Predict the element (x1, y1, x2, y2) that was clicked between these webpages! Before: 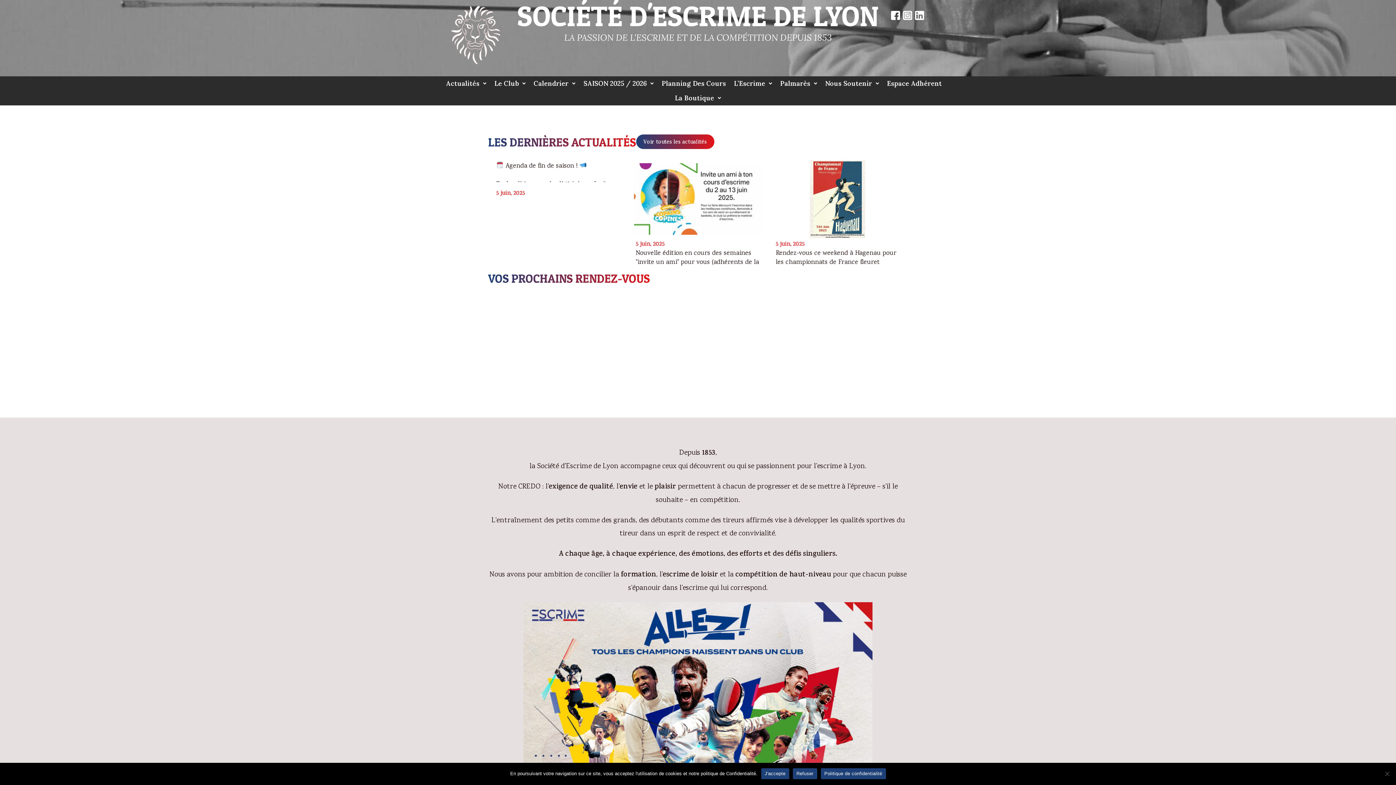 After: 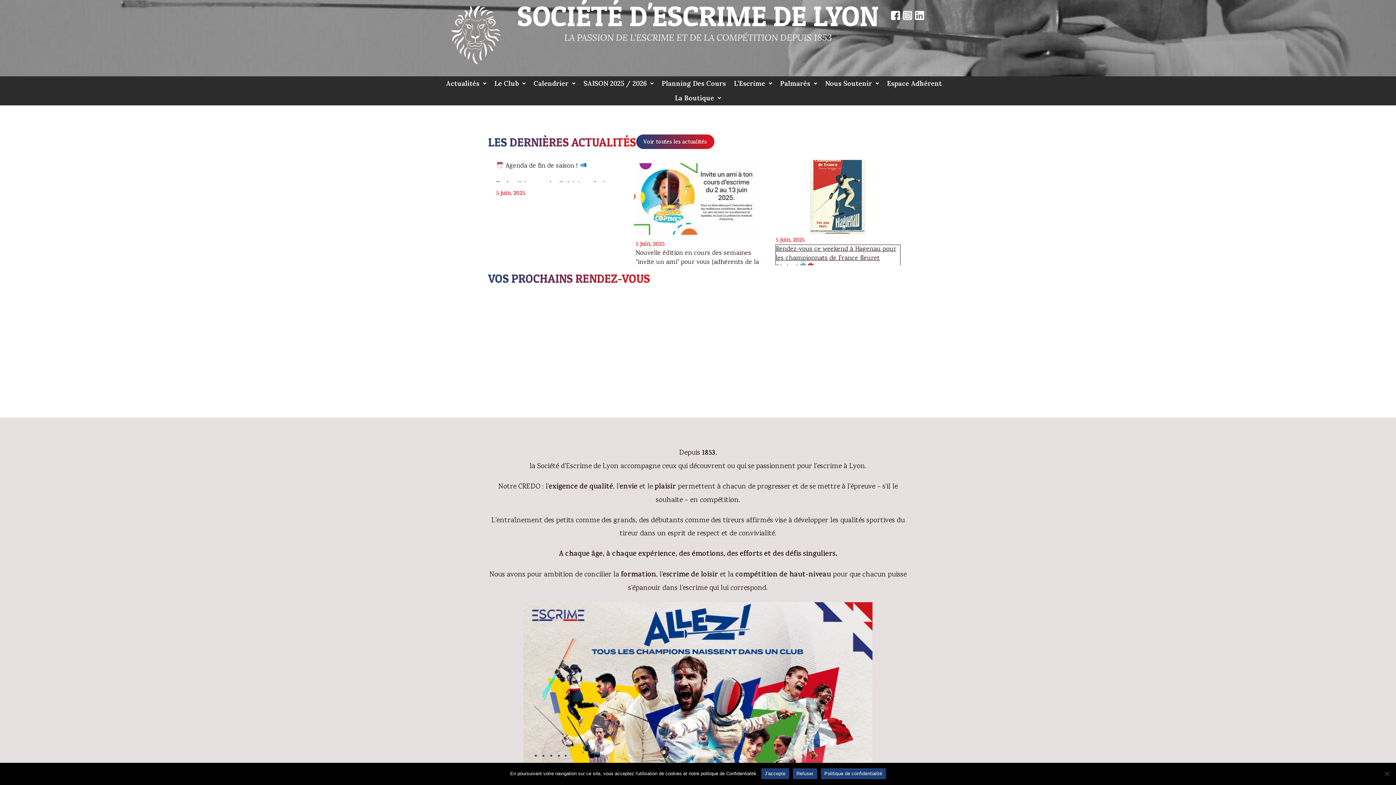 Action: label: Rendez-vous ce weekend à Hagenau pour les championnats de France fleuret Sénior ! 

Résultats à suivre sur https://engarde-s bbox: (775, 249, 900, 269)